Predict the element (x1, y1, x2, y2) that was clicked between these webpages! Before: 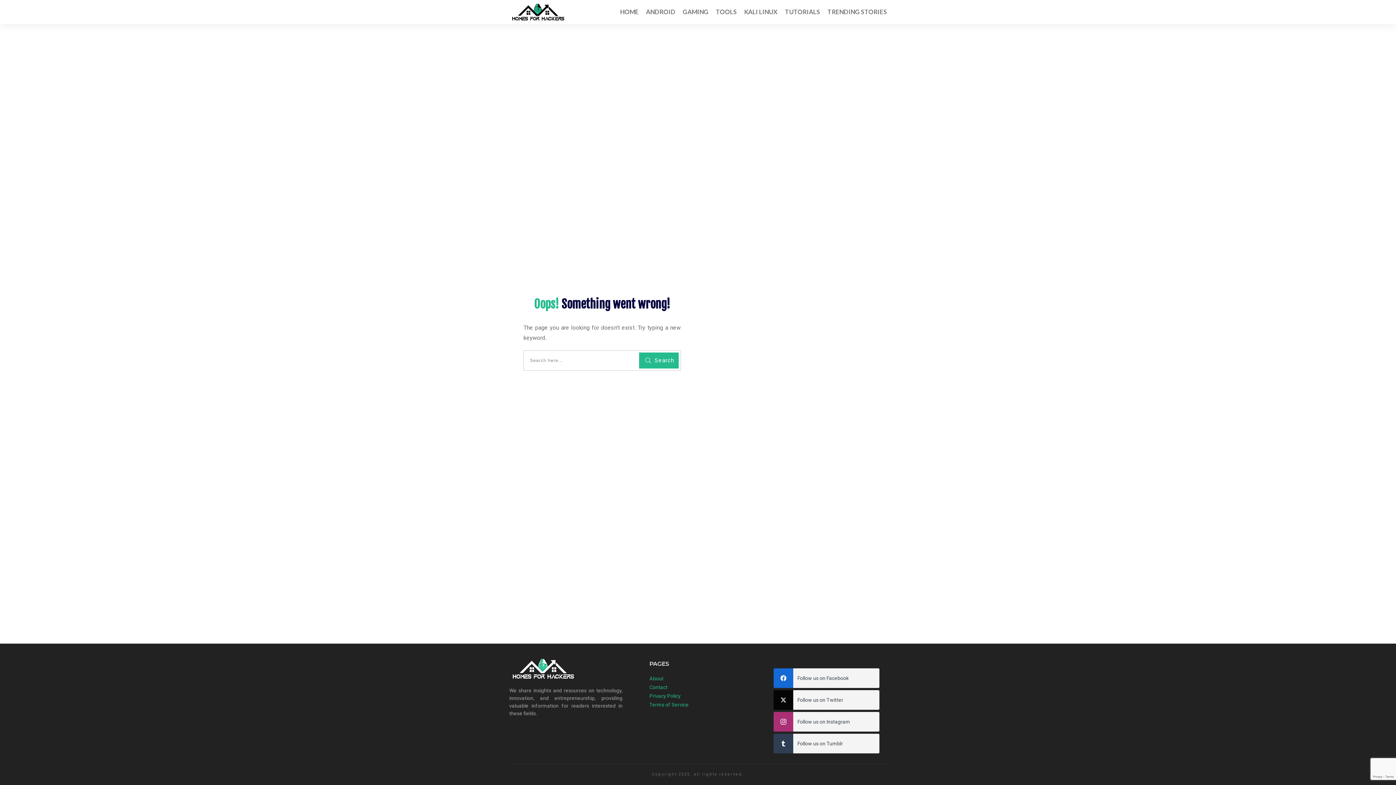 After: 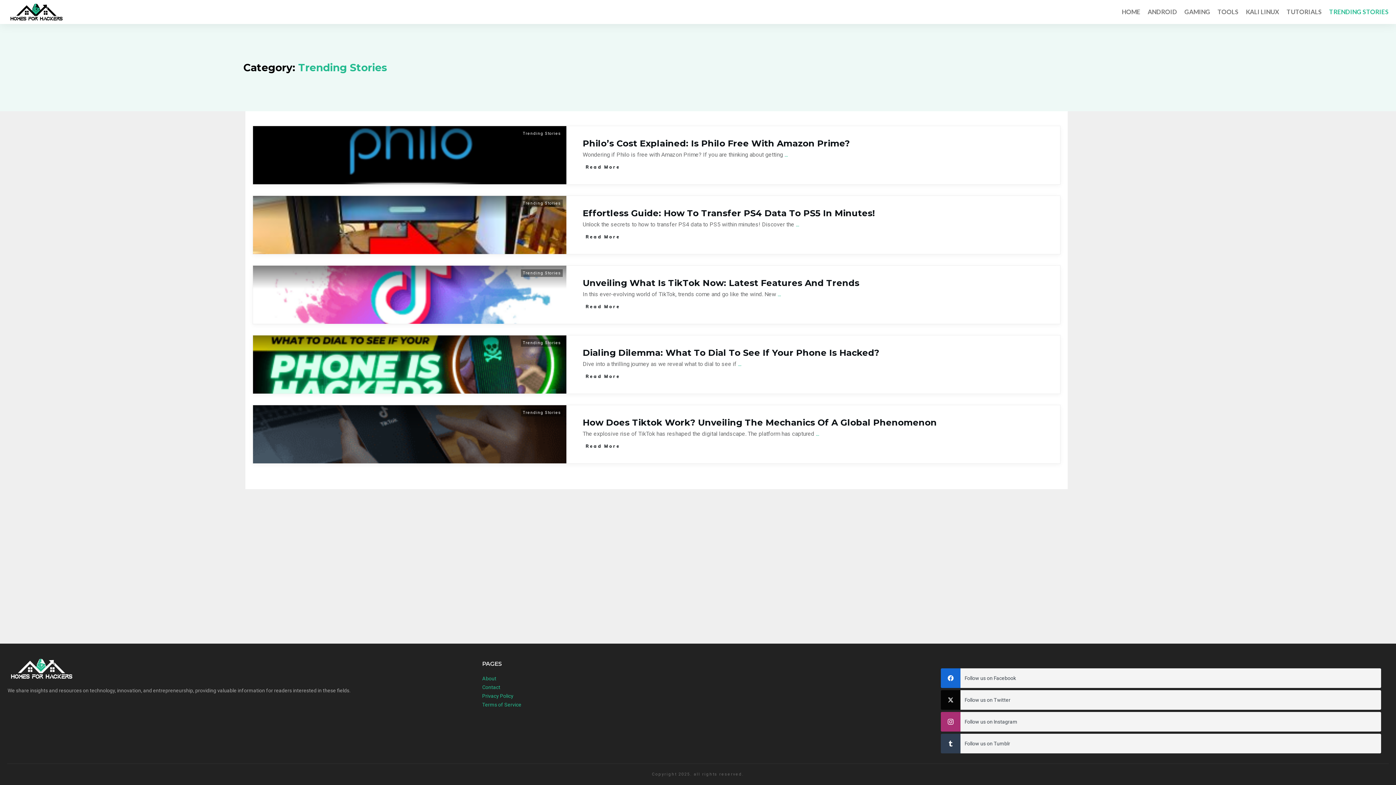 Action: bbox: (827, 5, 887, 18) label: TRENDING STORIES